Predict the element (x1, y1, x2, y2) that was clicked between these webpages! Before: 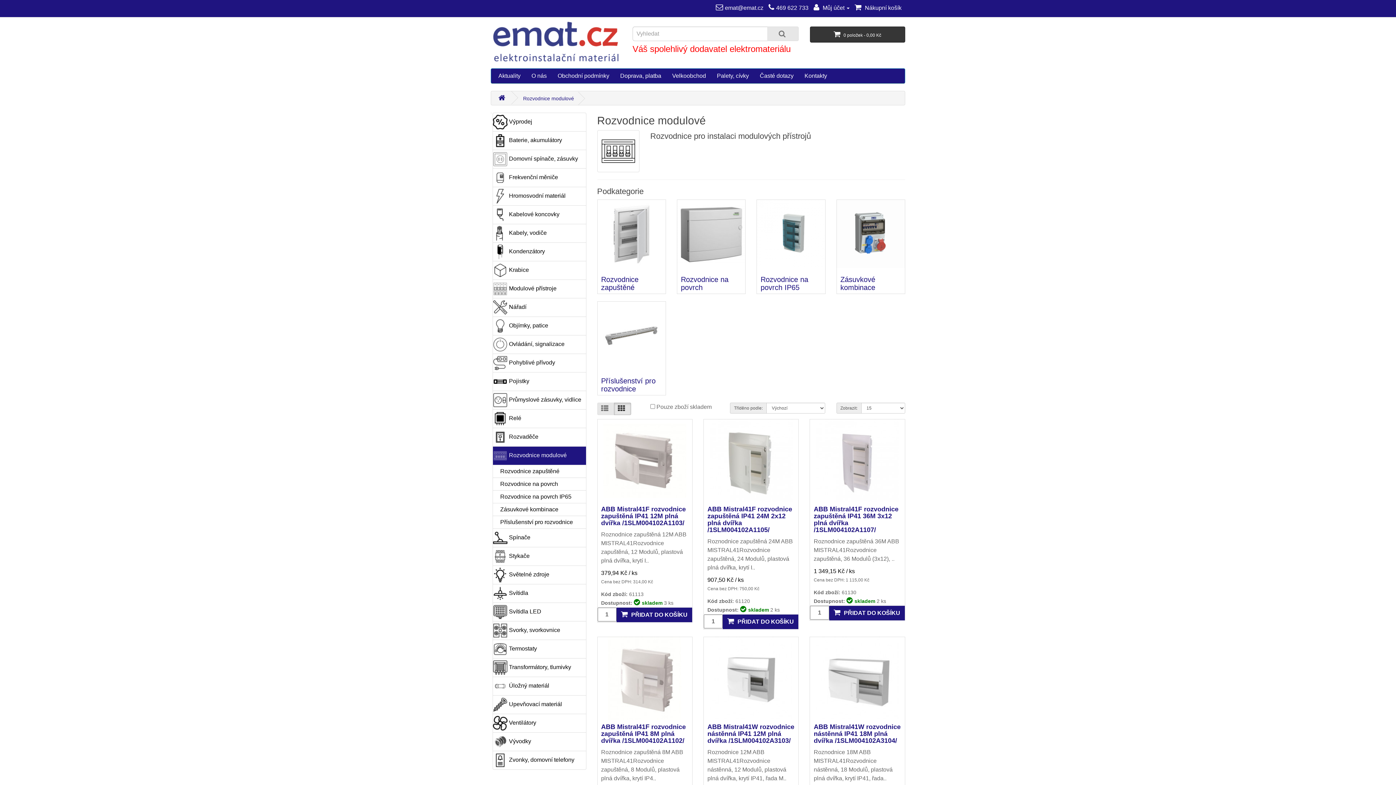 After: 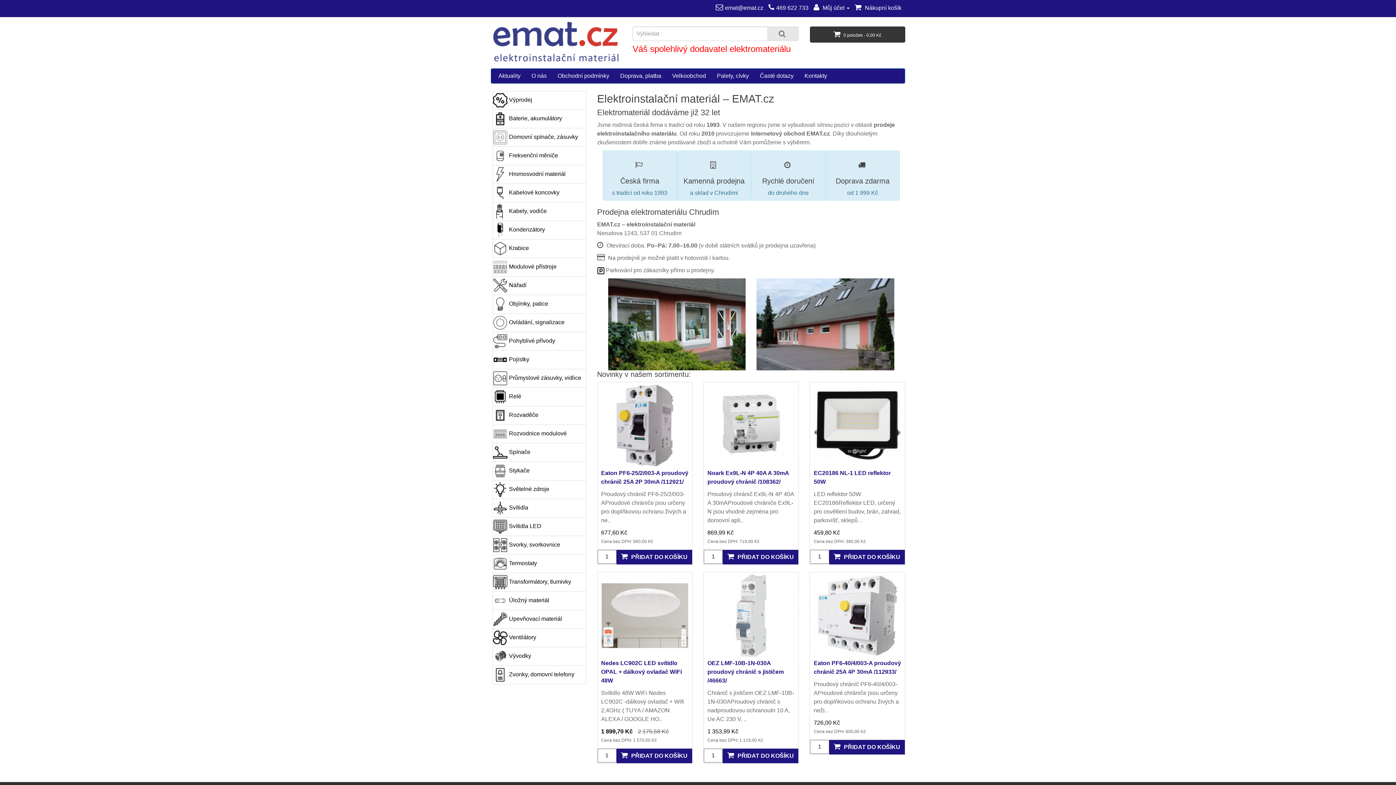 Action: bbox: (498, 95, 507, 101)